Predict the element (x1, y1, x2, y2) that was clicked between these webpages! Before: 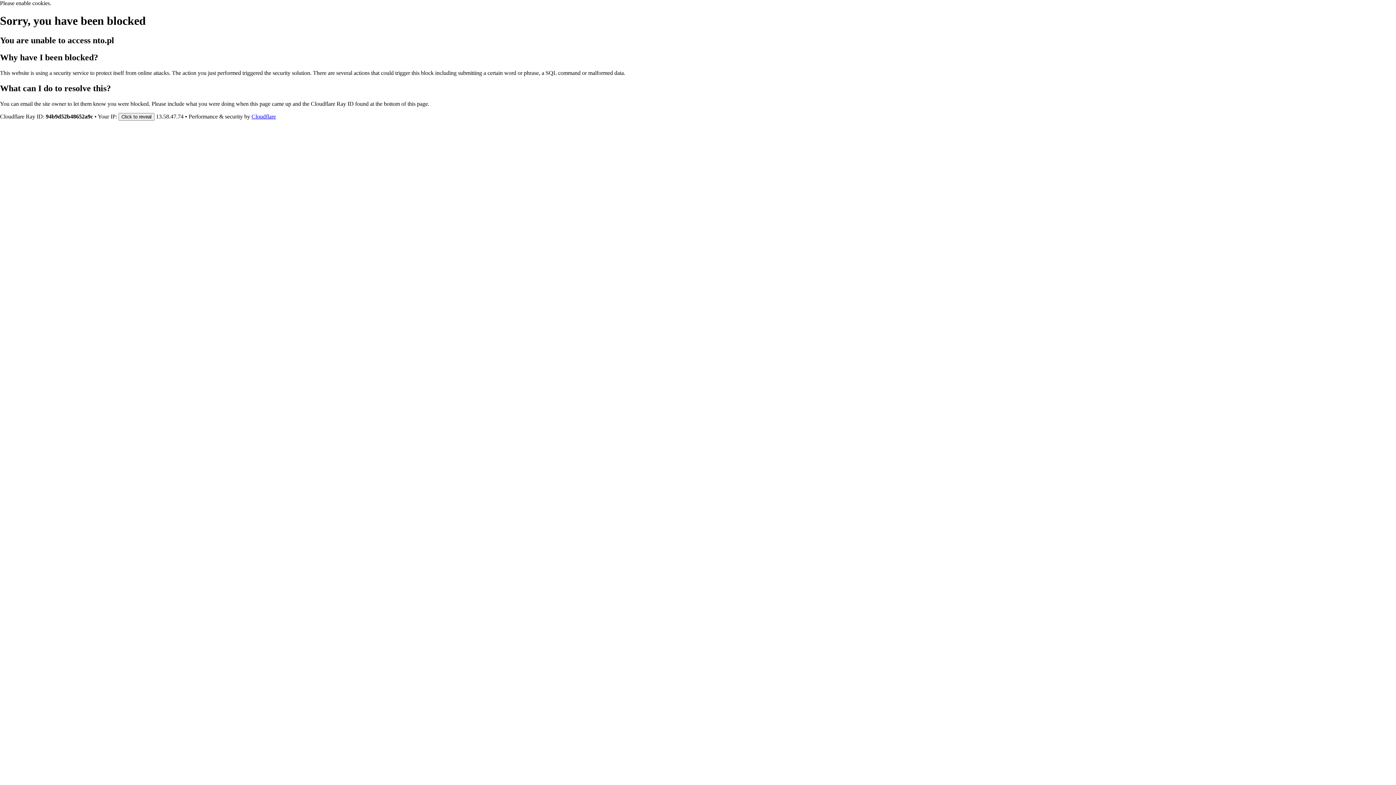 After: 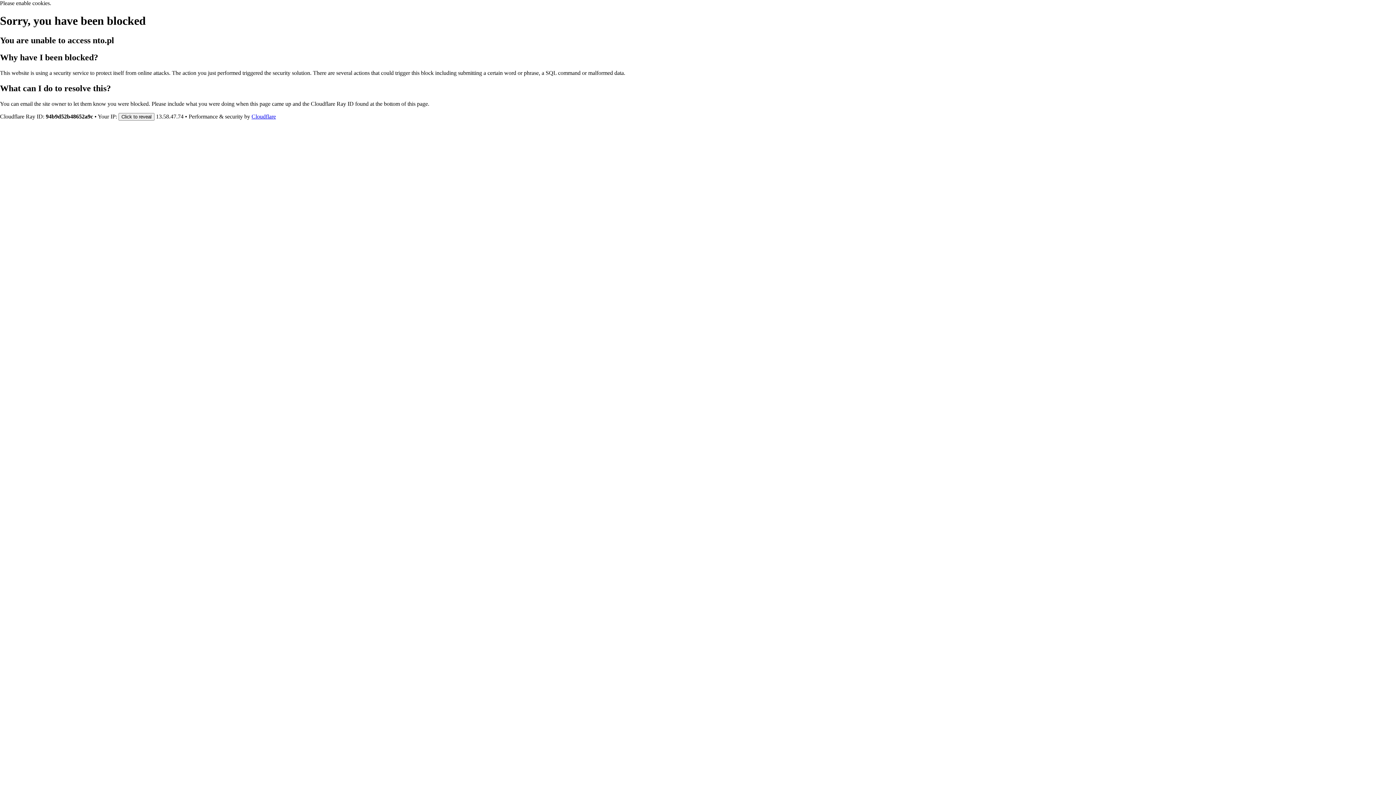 Action: bbox: (251, 113, 276, 119) label: Cloudflare